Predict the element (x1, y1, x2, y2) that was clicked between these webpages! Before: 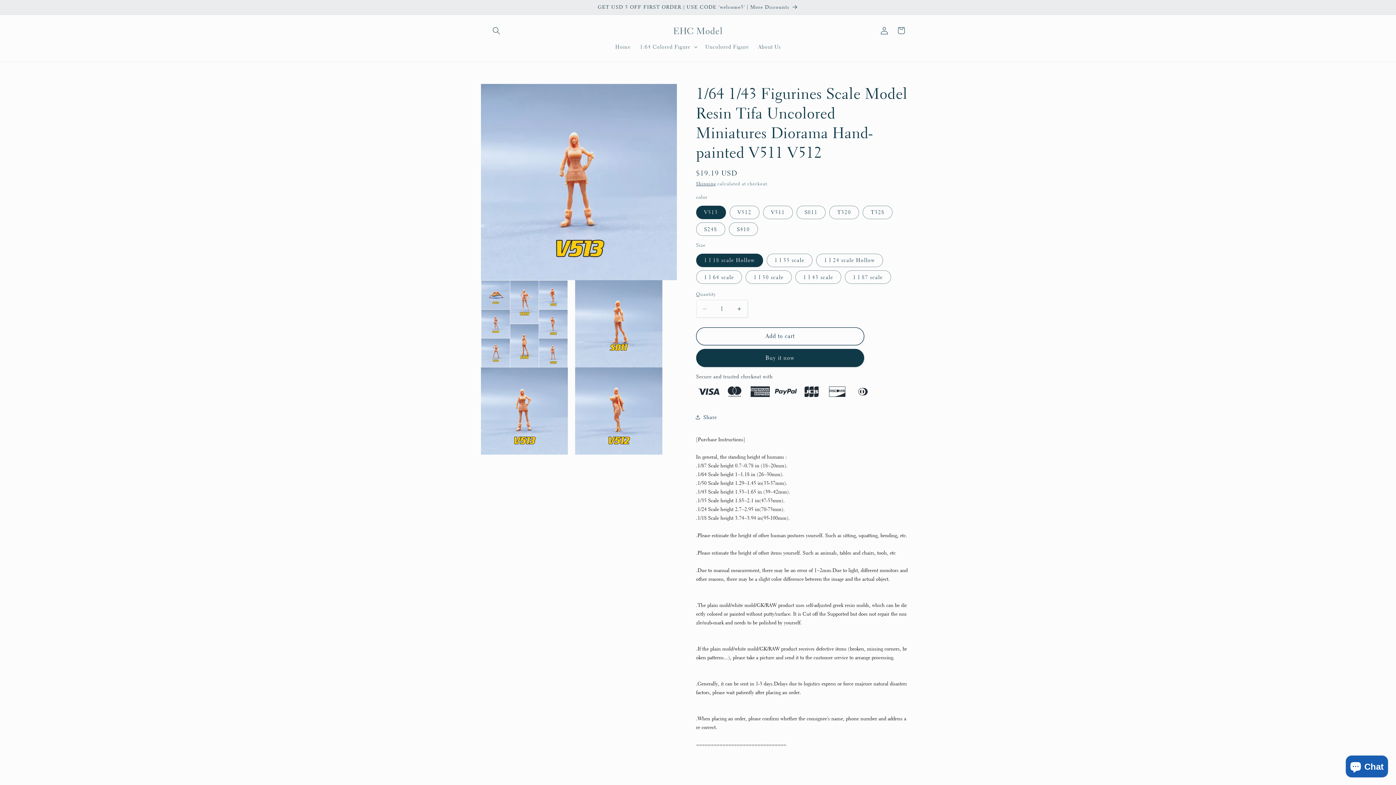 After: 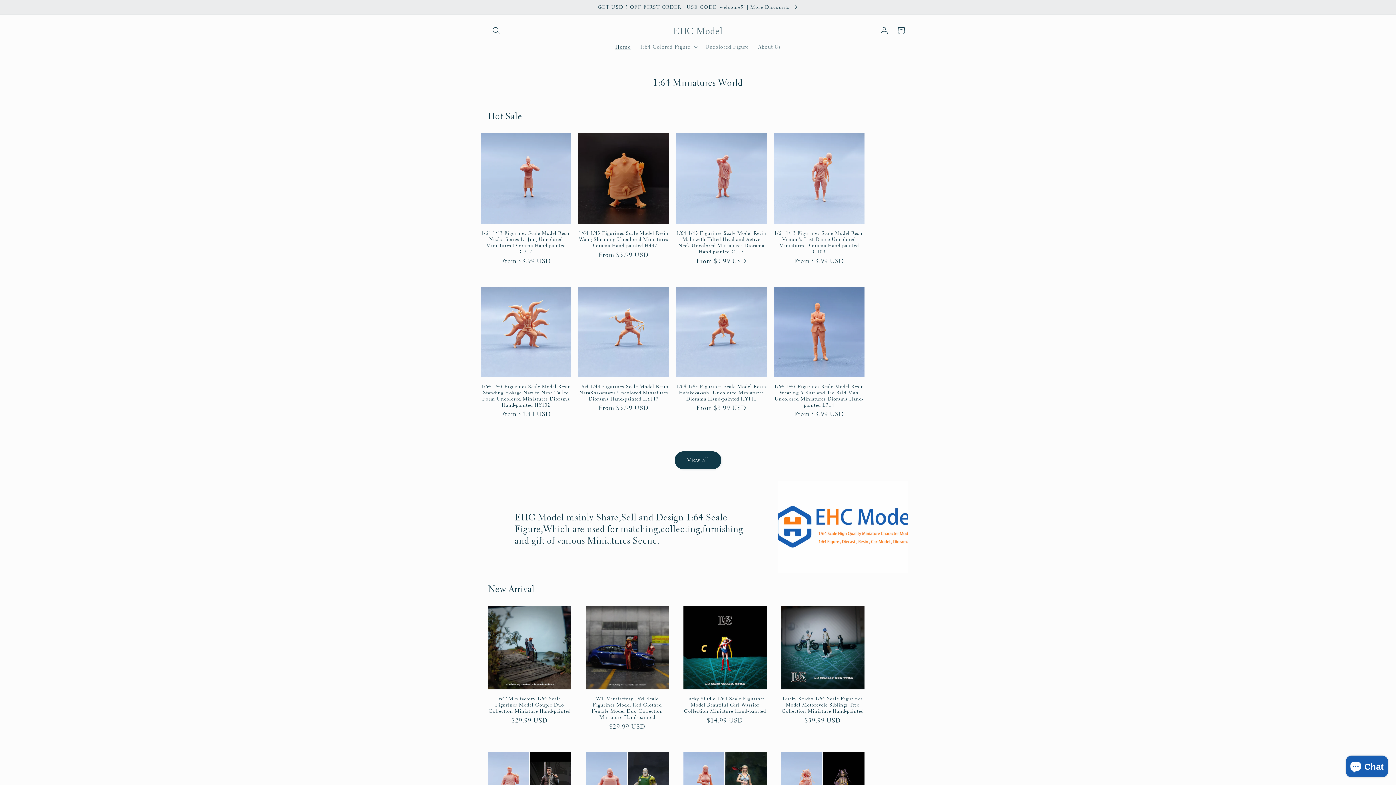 Action: label: Home bbox: (610, 38, 635, 54)